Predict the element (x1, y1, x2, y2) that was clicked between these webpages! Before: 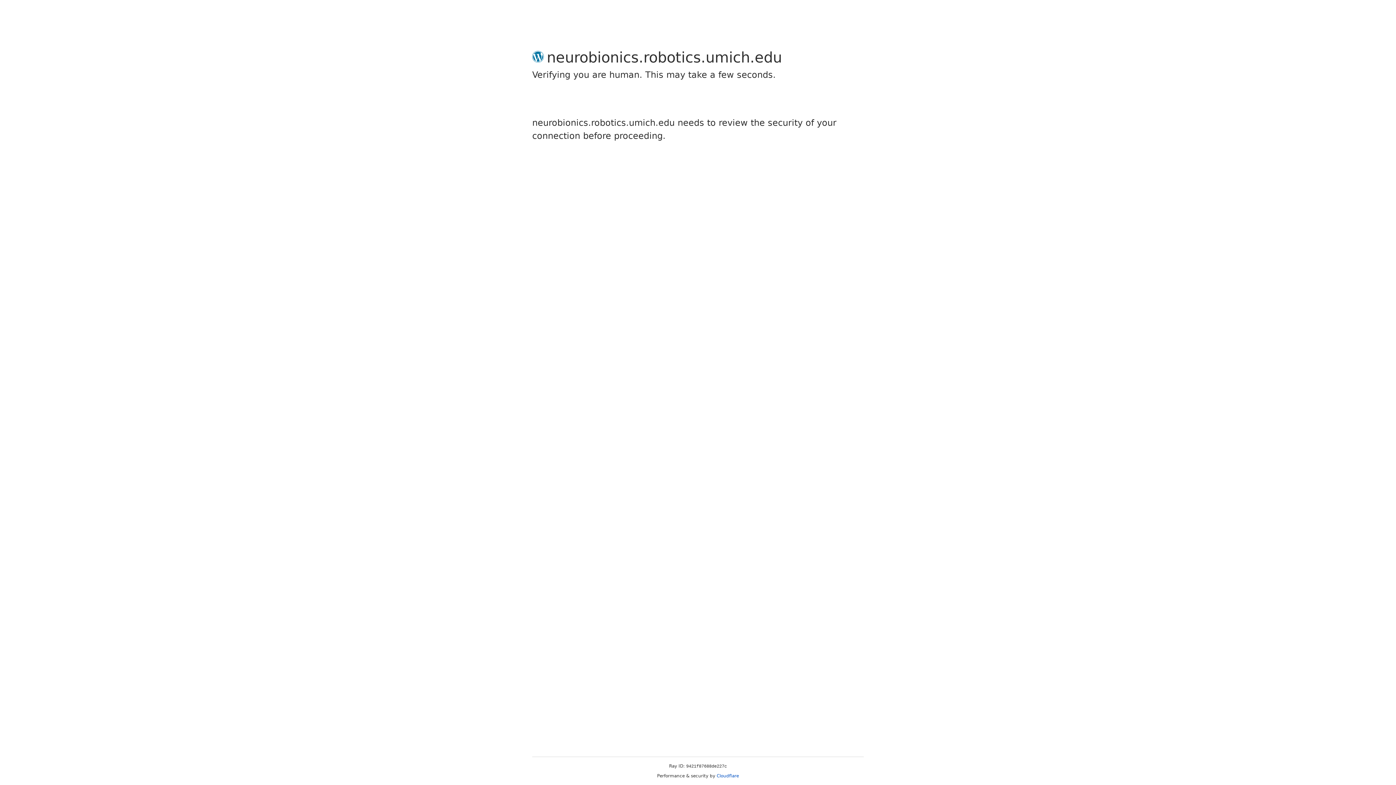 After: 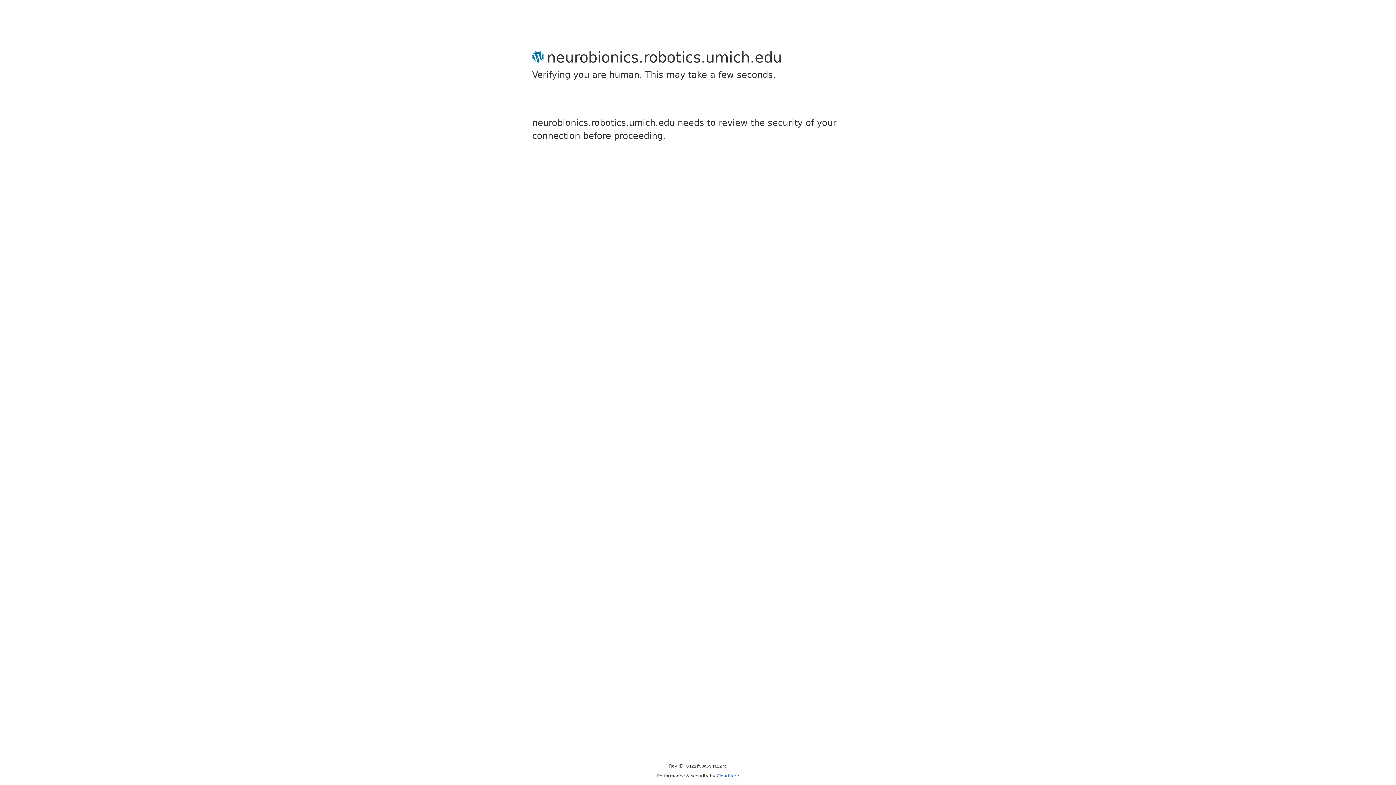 Action: label: Cloudflare bbox: (716, 773, 739, 778)